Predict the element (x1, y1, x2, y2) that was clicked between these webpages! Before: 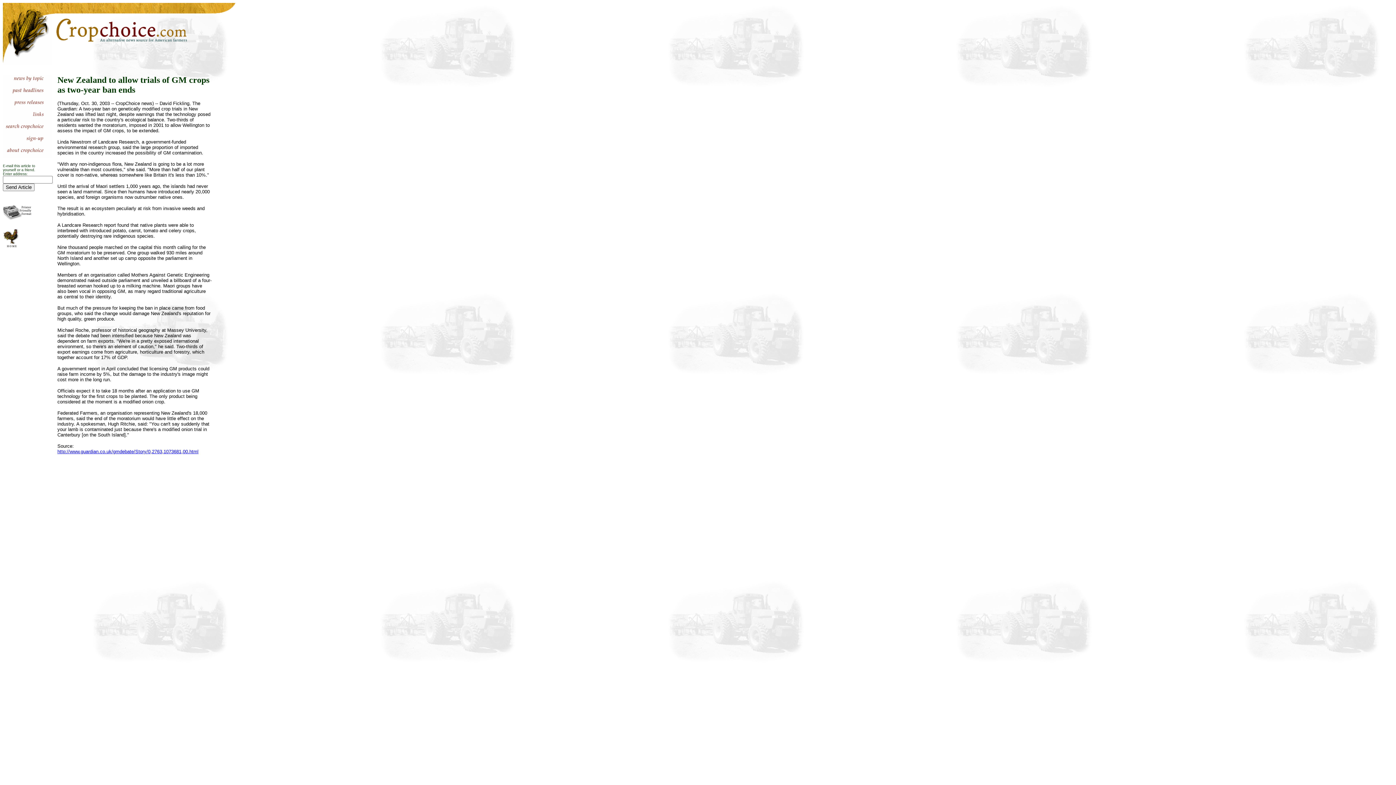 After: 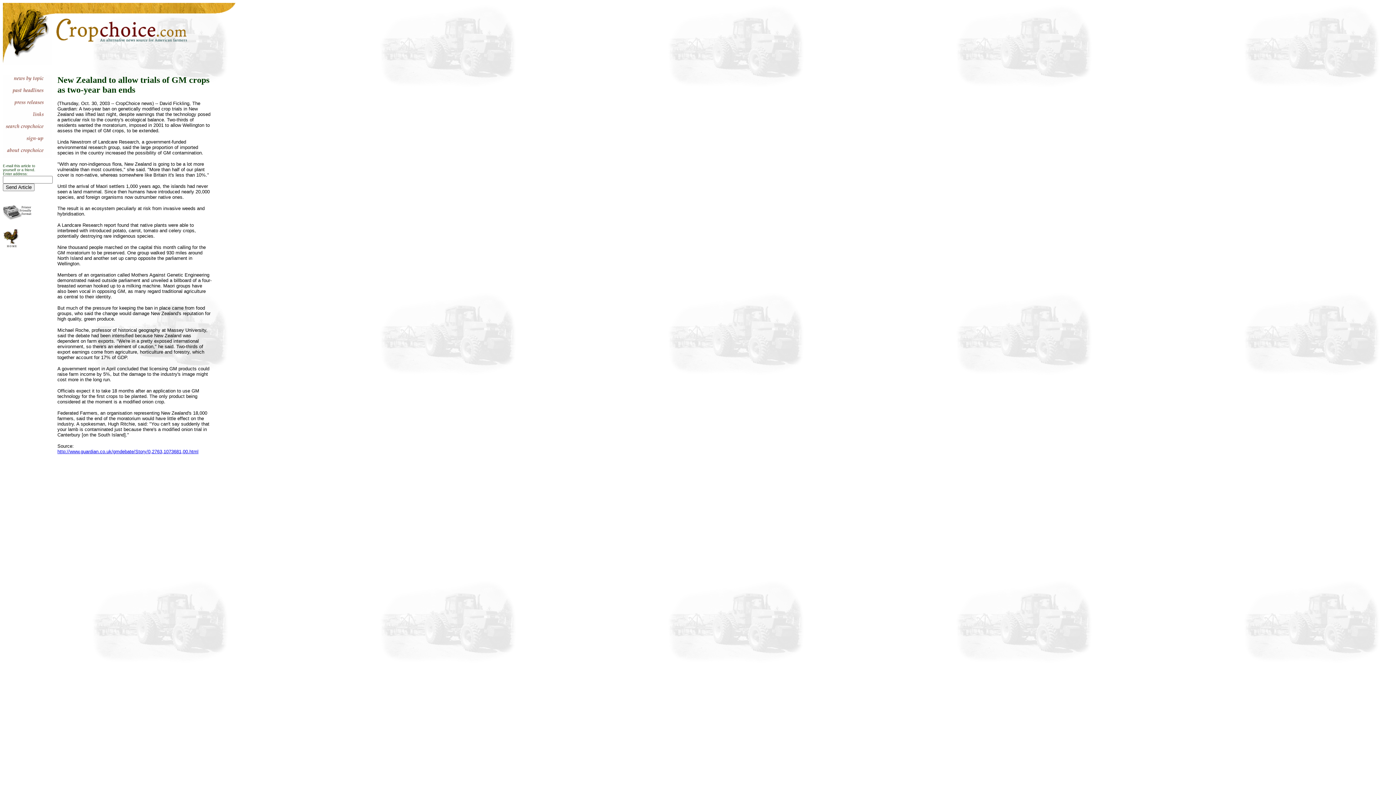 Action: label: http://www.guardian.co.uk/gmdebate/Story/0,2763,1073681,00.html bbox: (57, 449, 198, 454)